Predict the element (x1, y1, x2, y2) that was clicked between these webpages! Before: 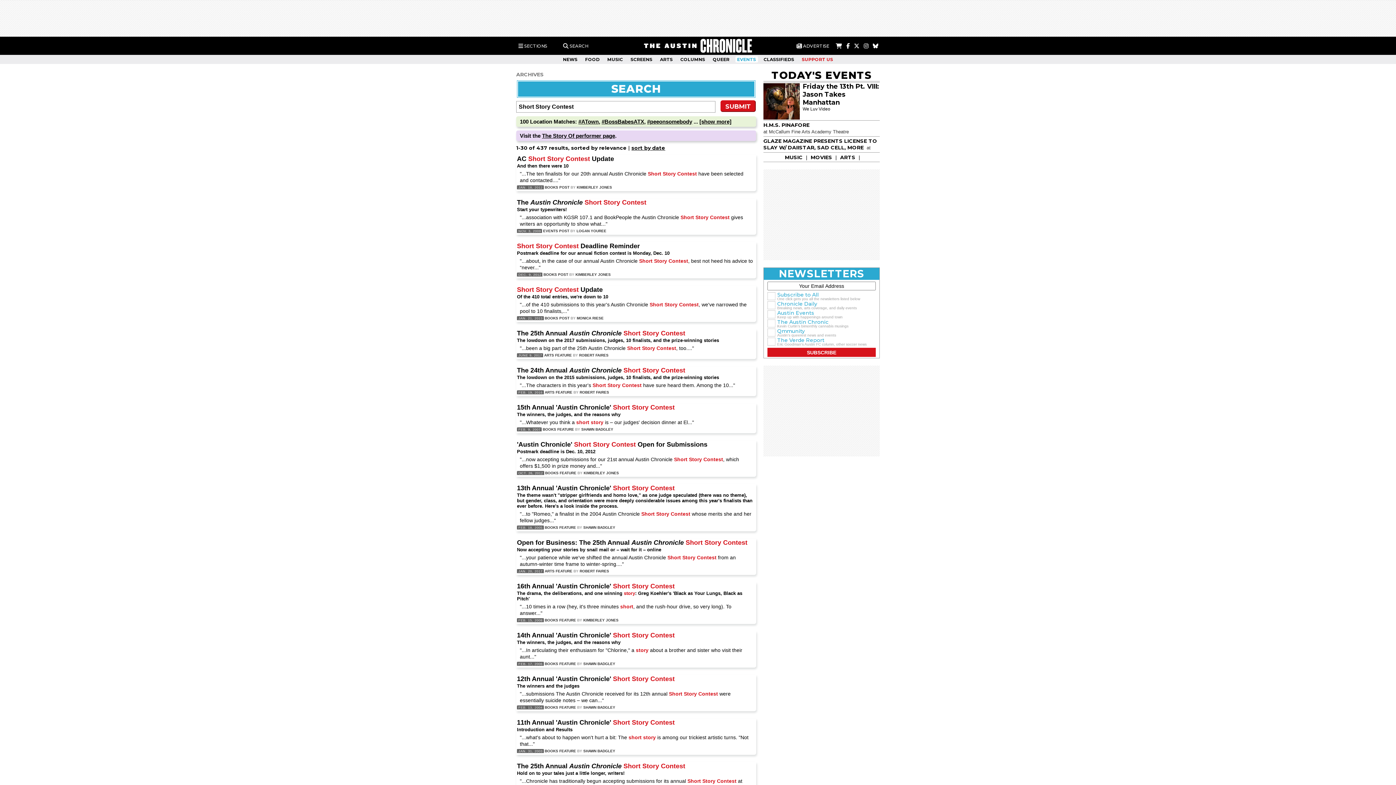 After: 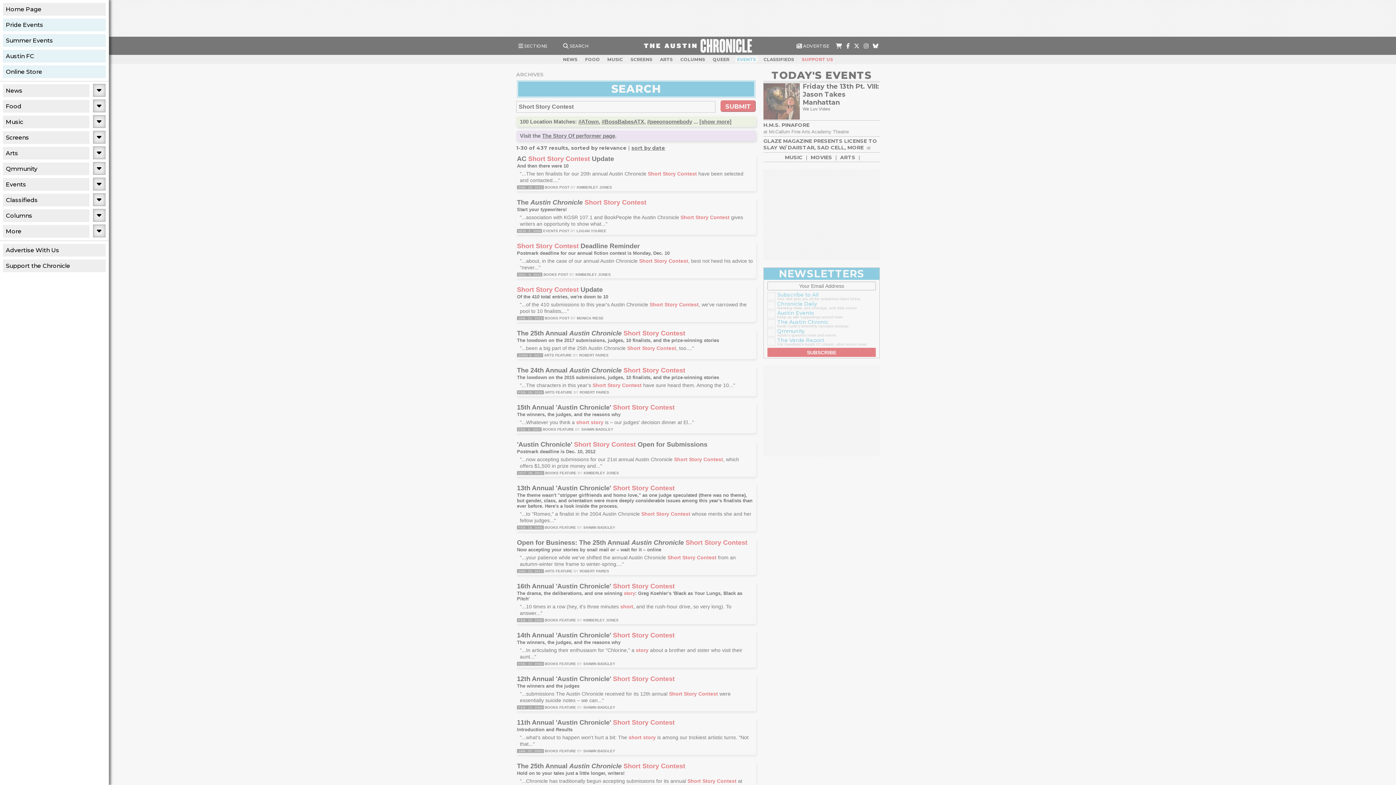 Action: label:  SECTIONS bbox: (516, 41, 549, 50)